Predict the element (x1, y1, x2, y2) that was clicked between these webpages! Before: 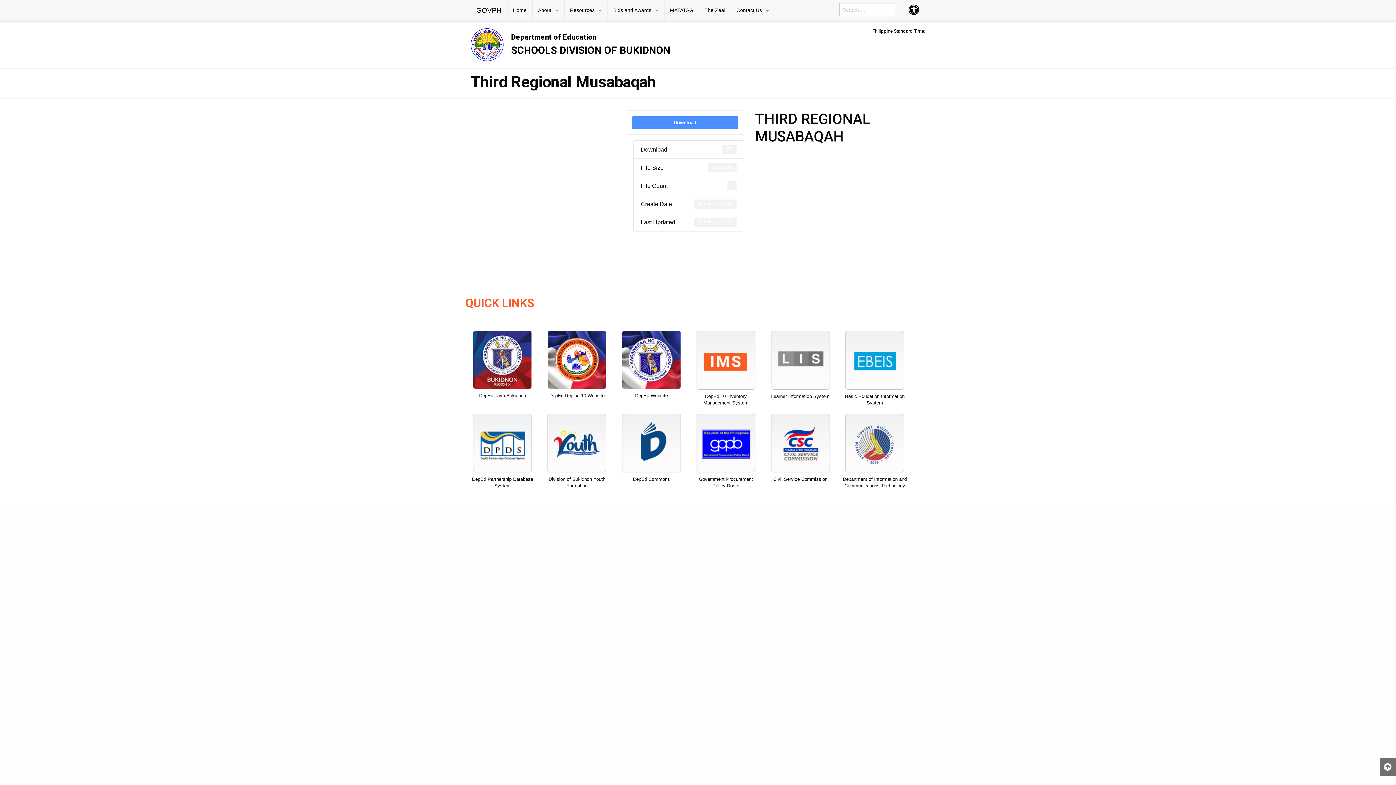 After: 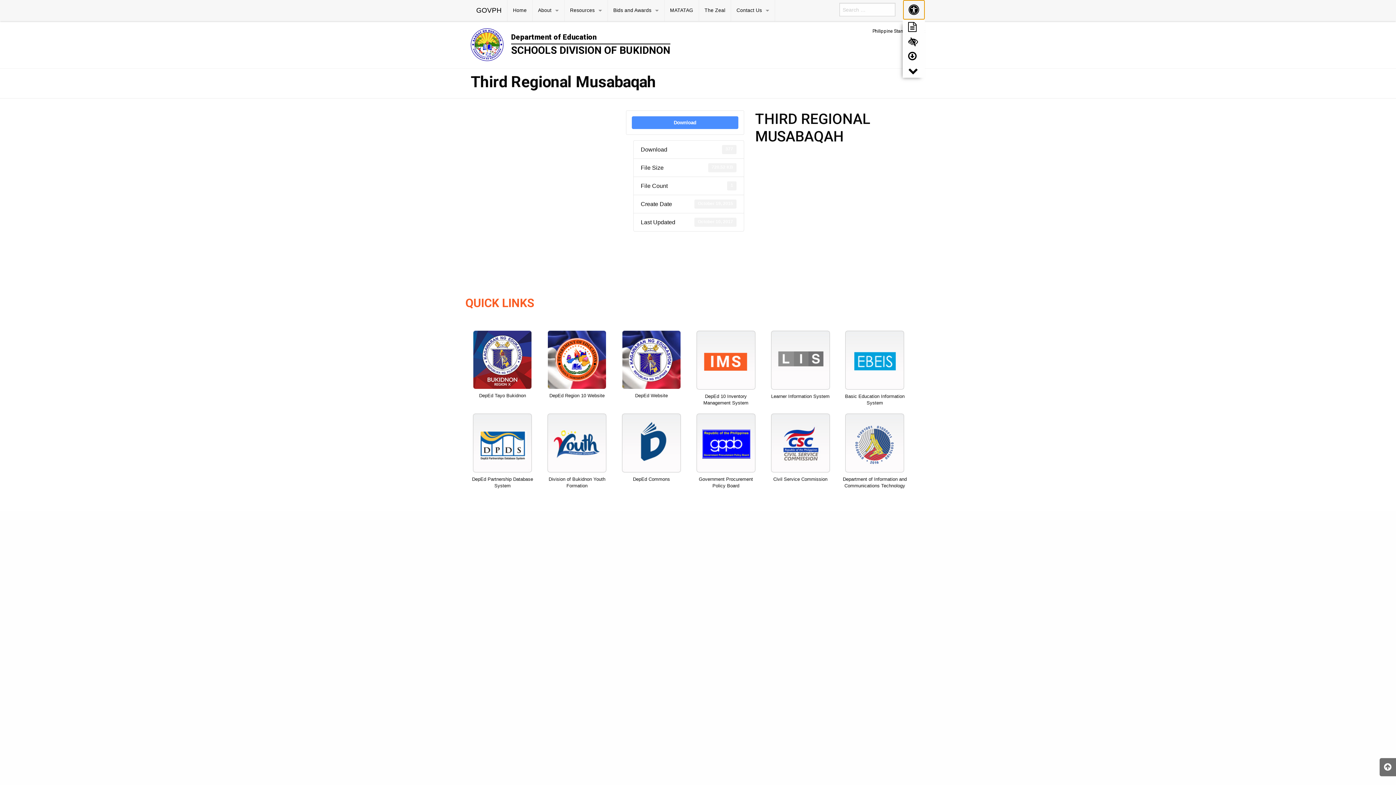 Action: bbox: (903, 0, 925, 19) label: Accessibility Button